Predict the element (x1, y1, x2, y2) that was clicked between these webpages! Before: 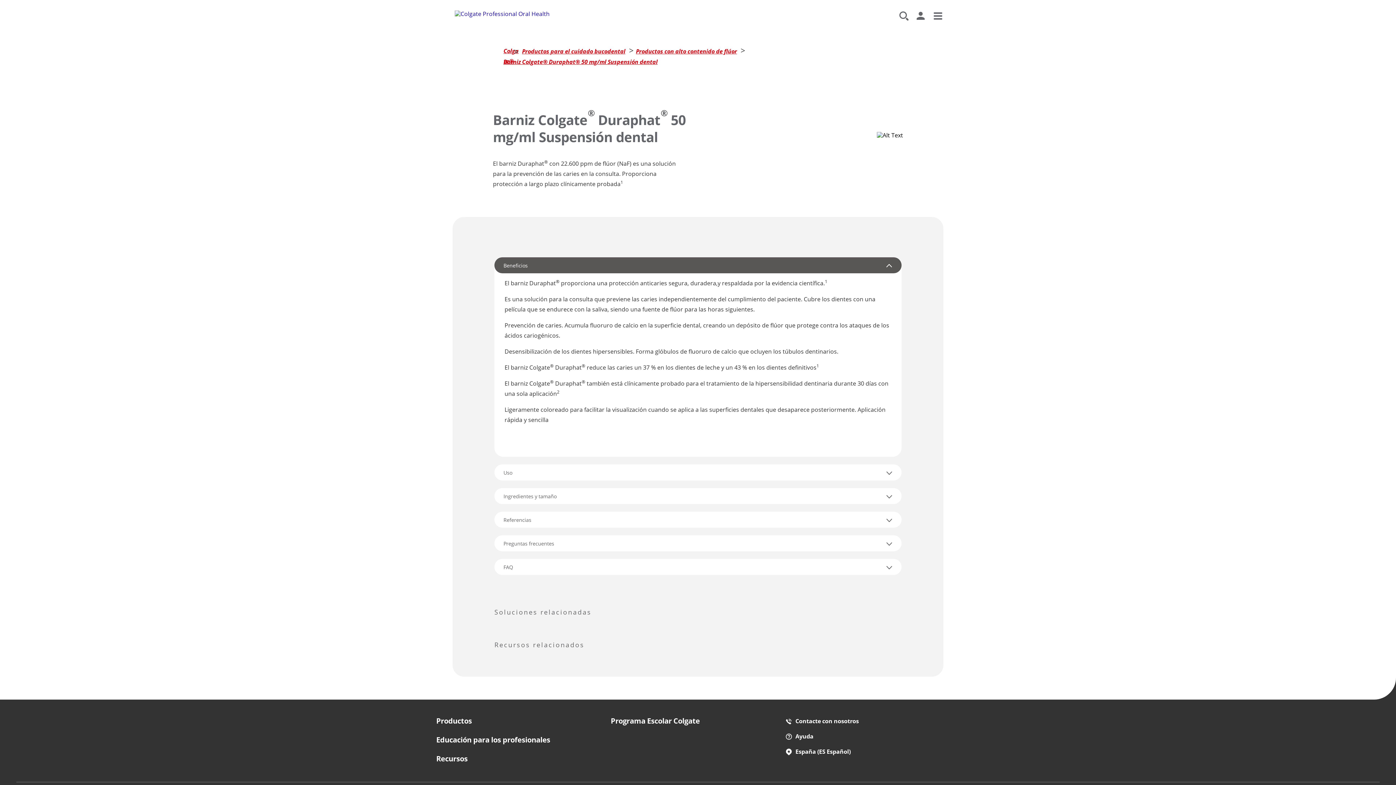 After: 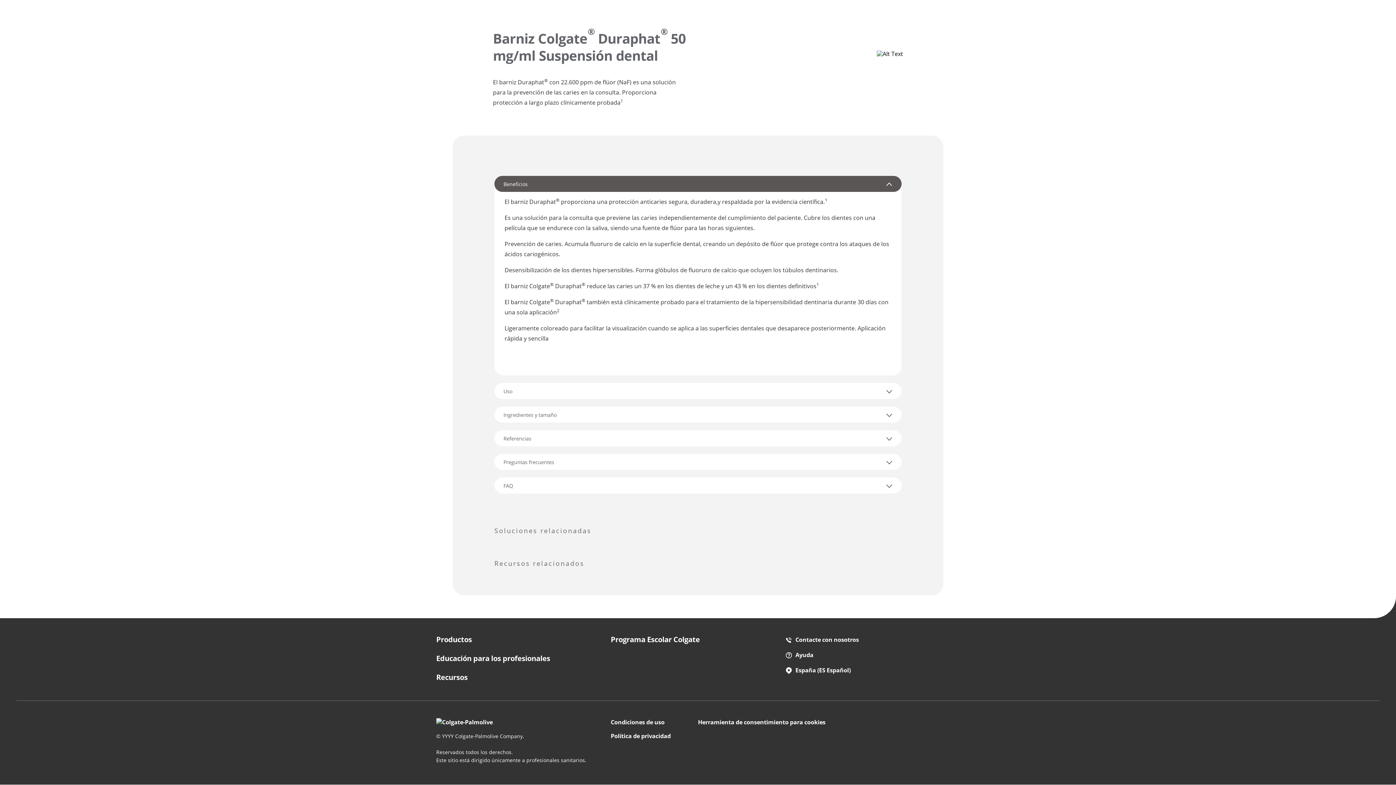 Action: label: Uso bbox: (503, 469, 512, 476)